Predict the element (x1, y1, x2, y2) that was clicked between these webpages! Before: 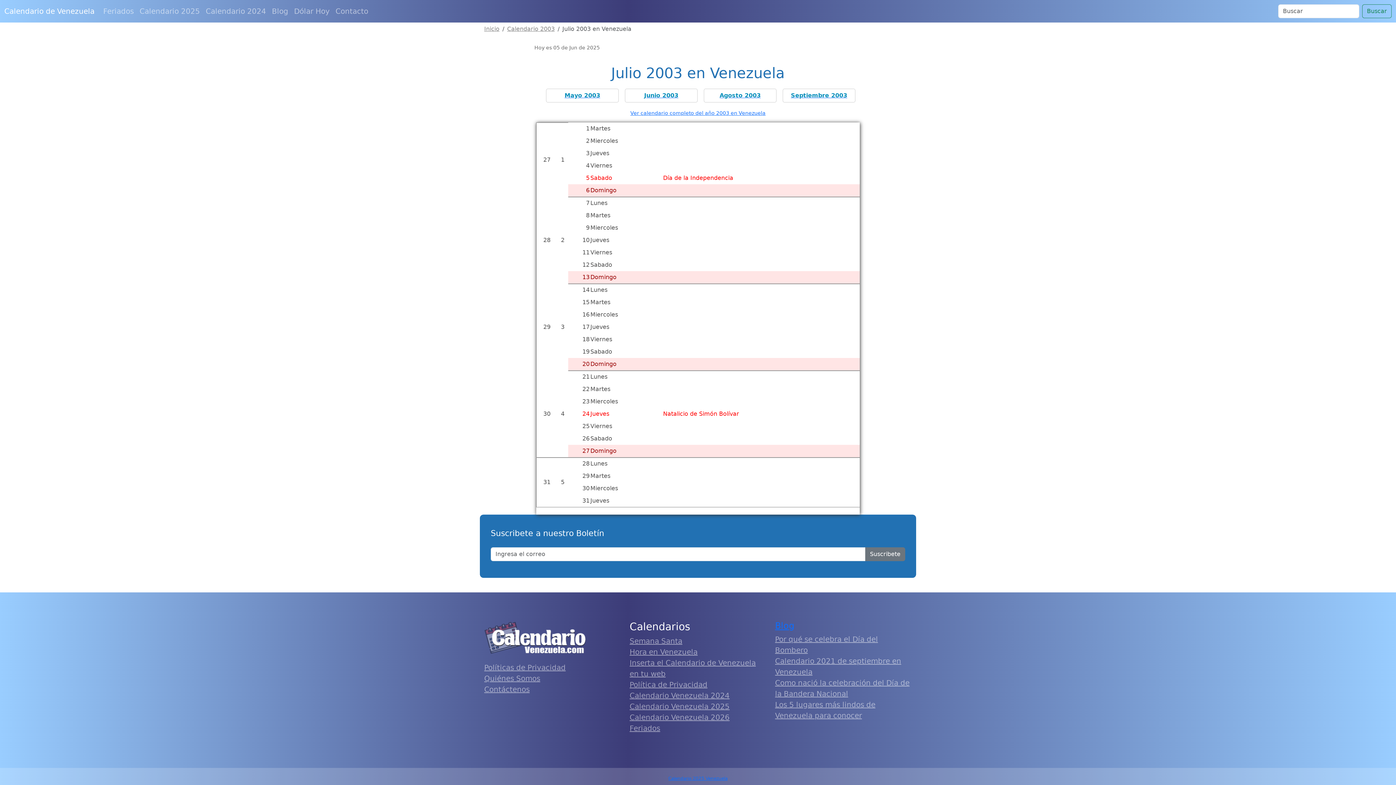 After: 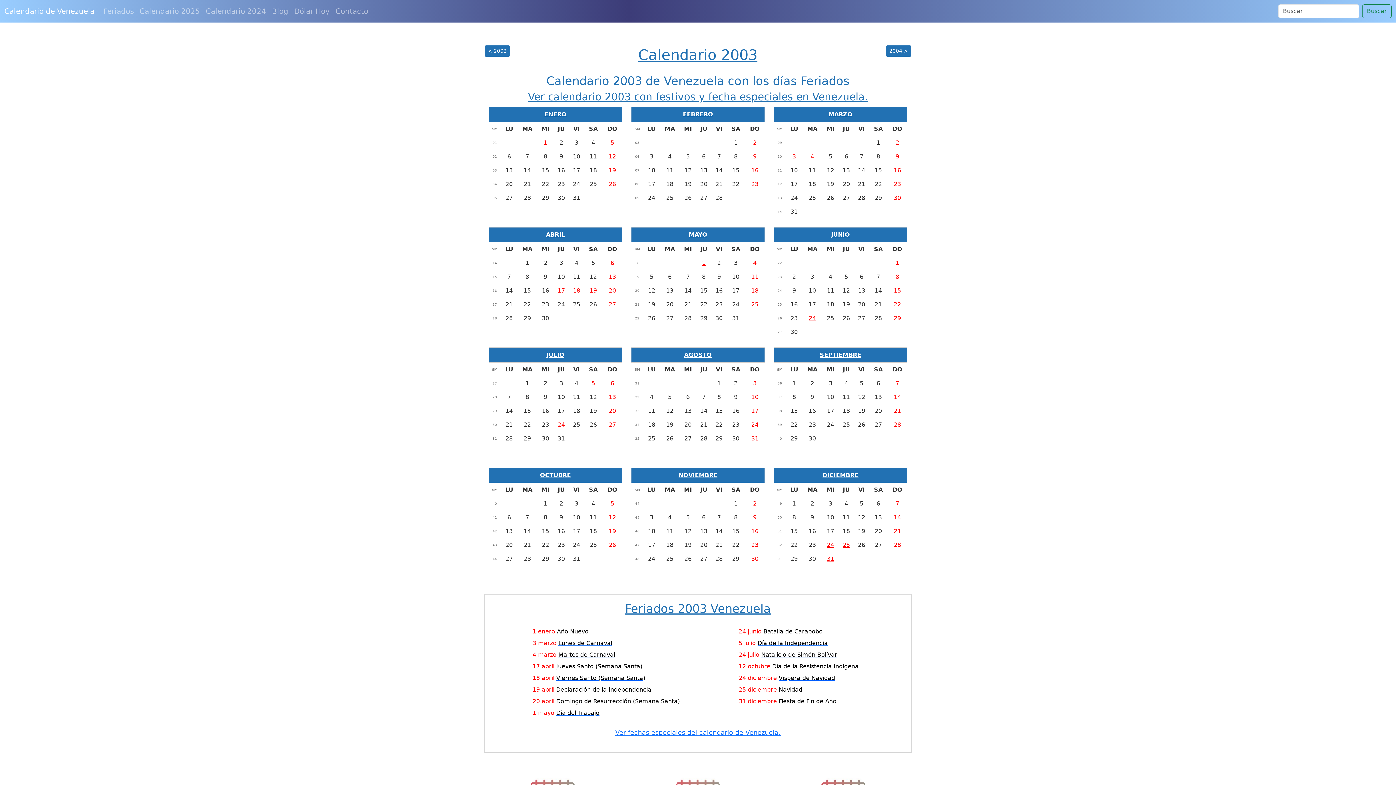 Action: bbox: (630, 110, 765, 116) label: Ver calendario completo del año 2003 en Venezuela